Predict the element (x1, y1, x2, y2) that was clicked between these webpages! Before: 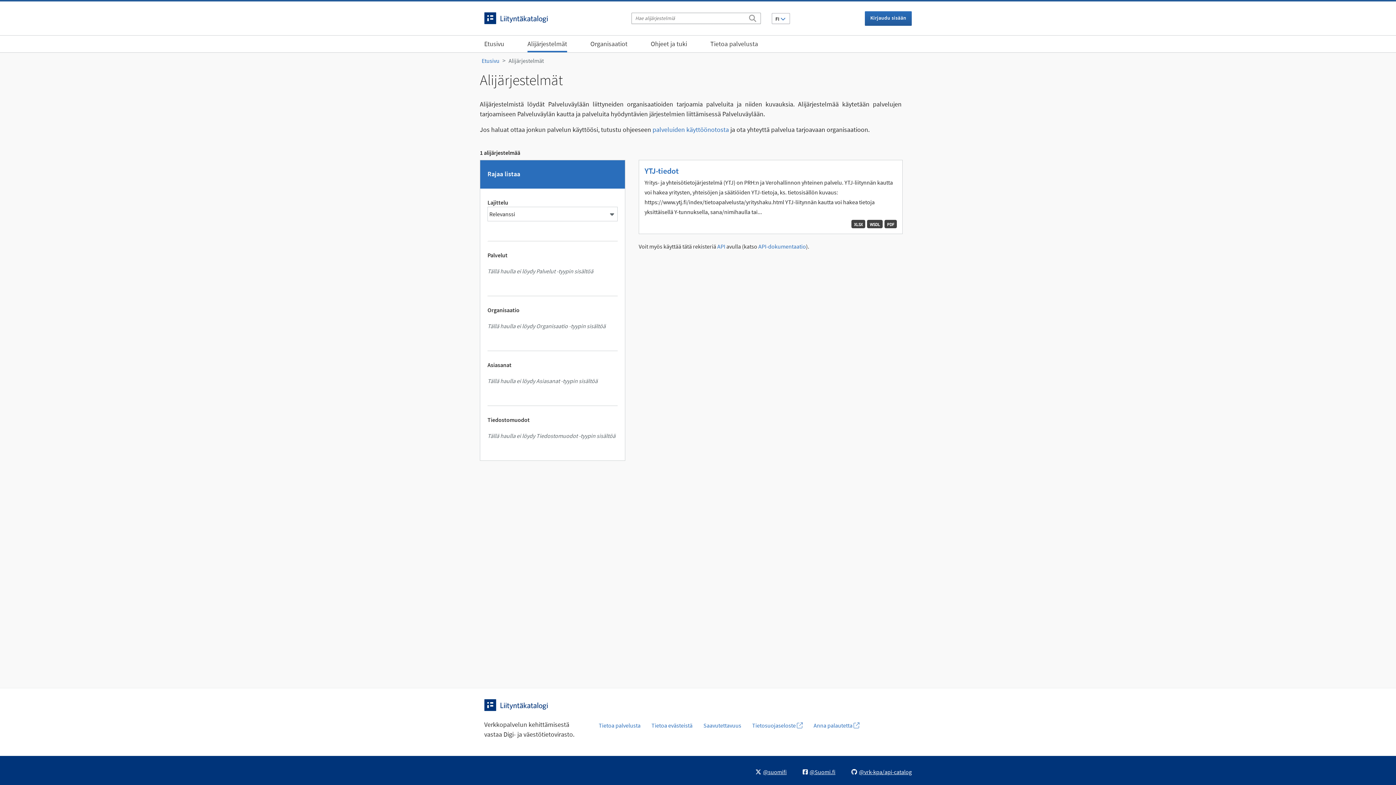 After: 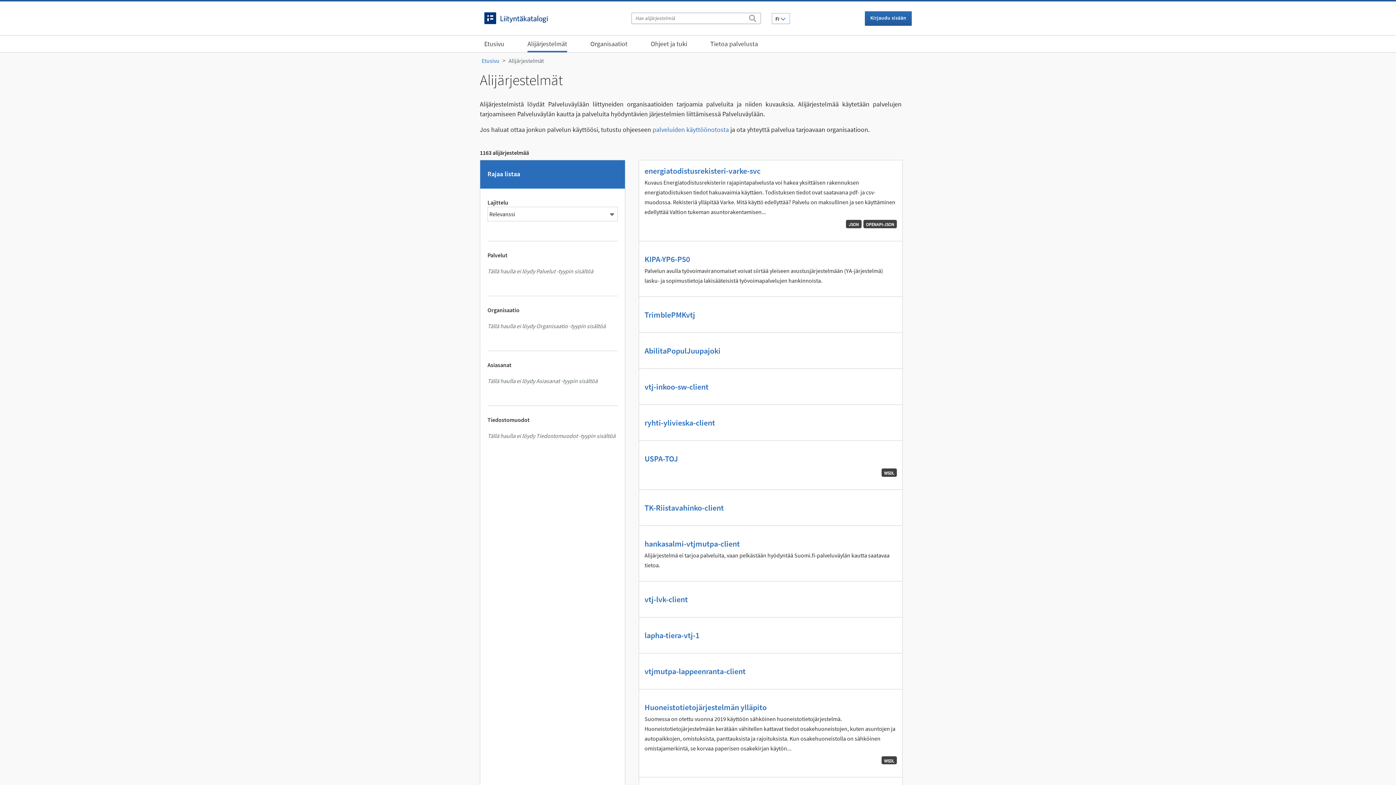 Action: label: Alijärjestelmät bbox: (508, 57, 544, 64)